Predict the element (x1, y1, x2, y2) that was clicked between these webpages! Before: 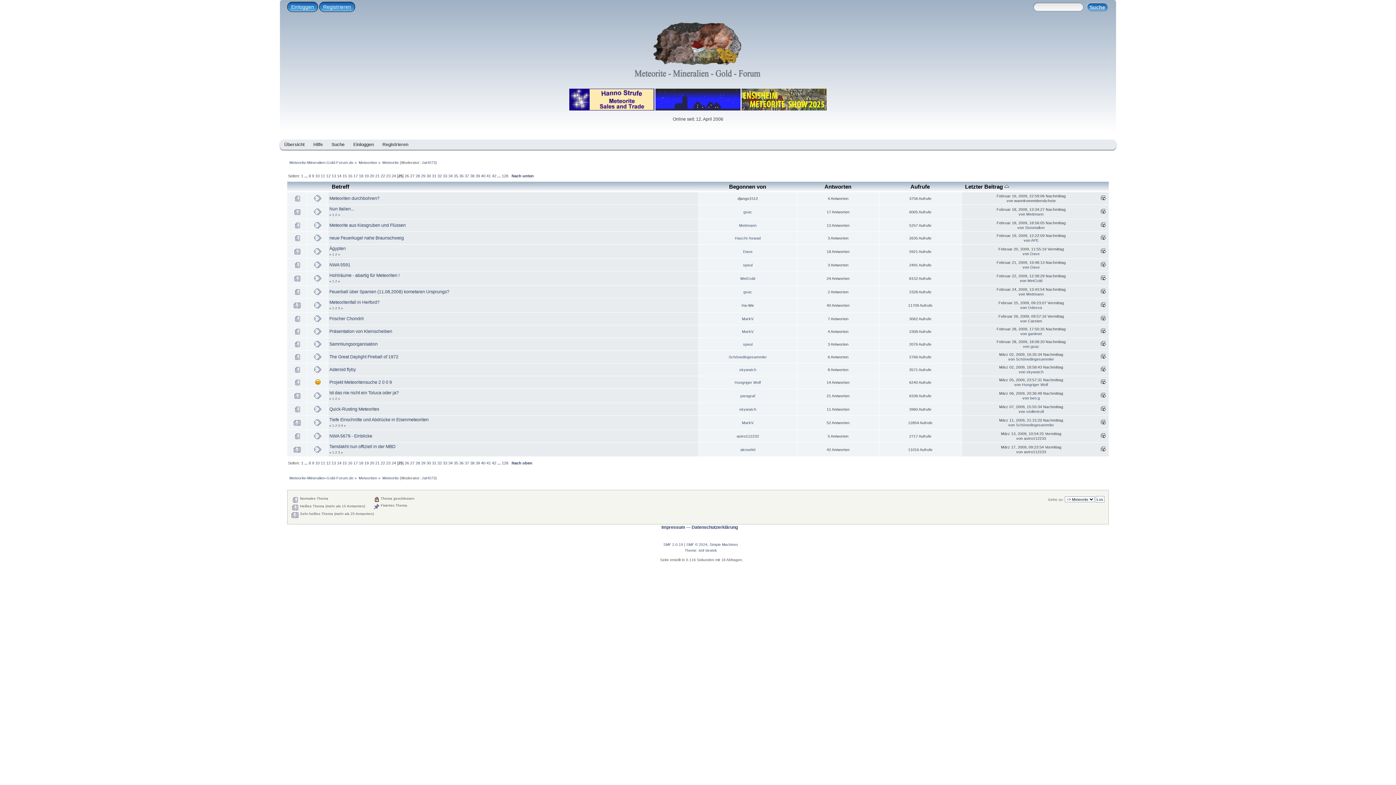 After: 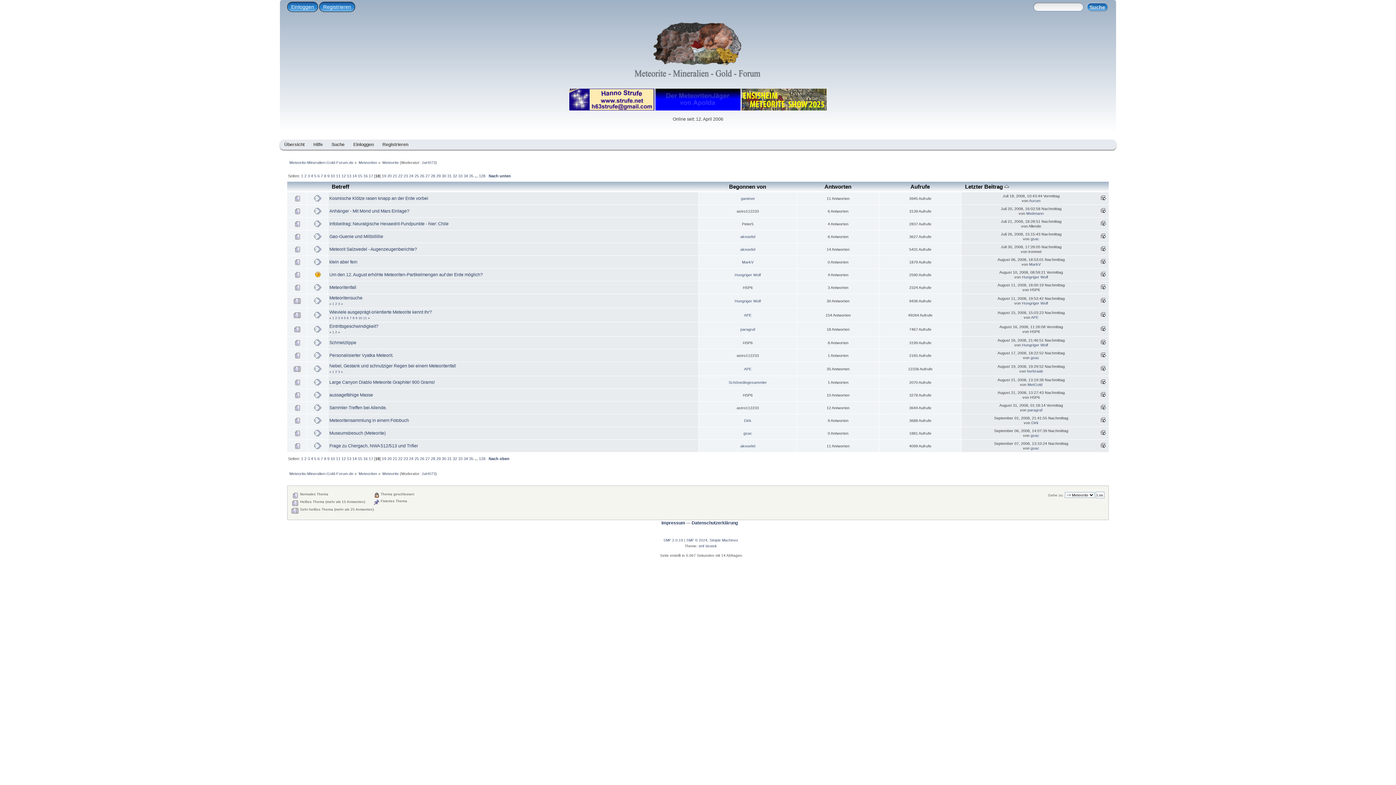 Action: label: 18 bbox: (358, 173, 363, 178)